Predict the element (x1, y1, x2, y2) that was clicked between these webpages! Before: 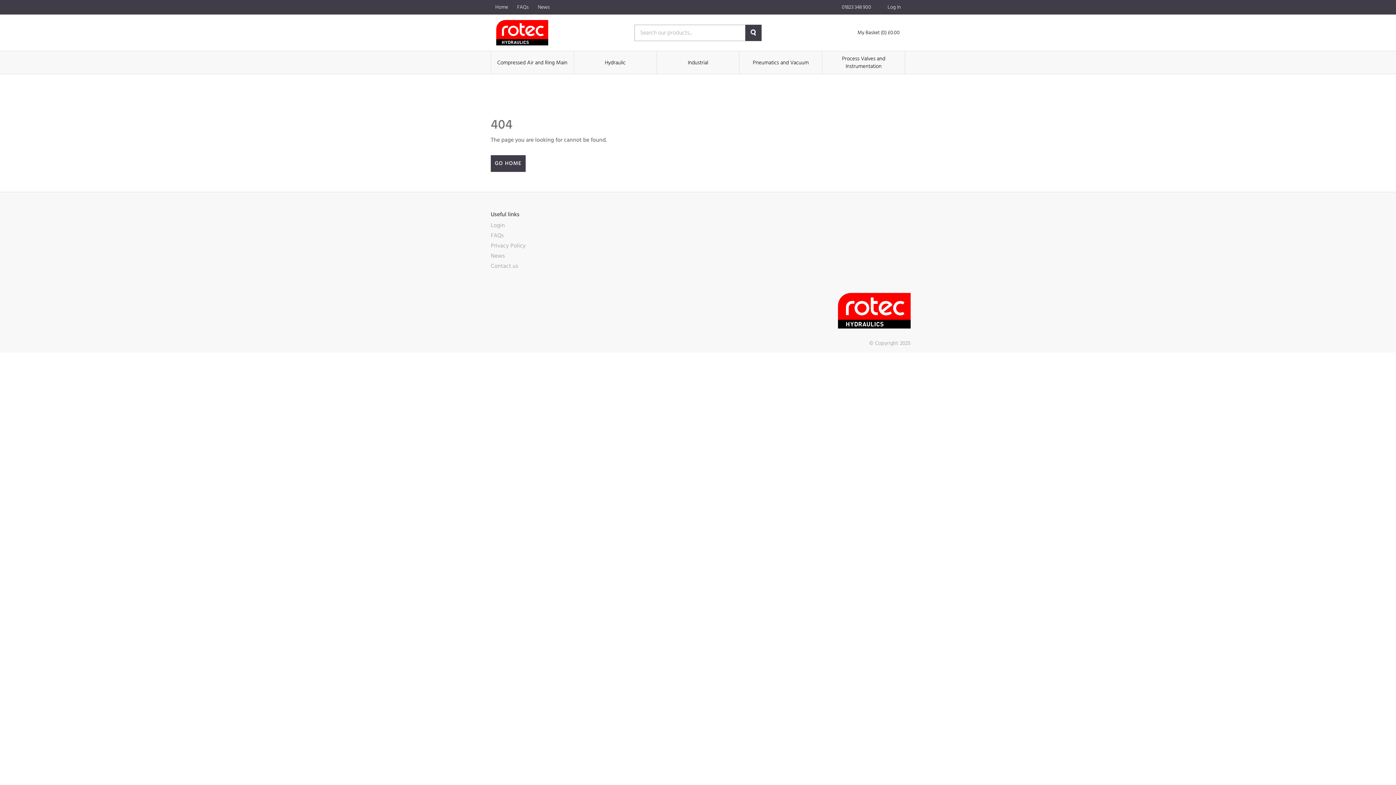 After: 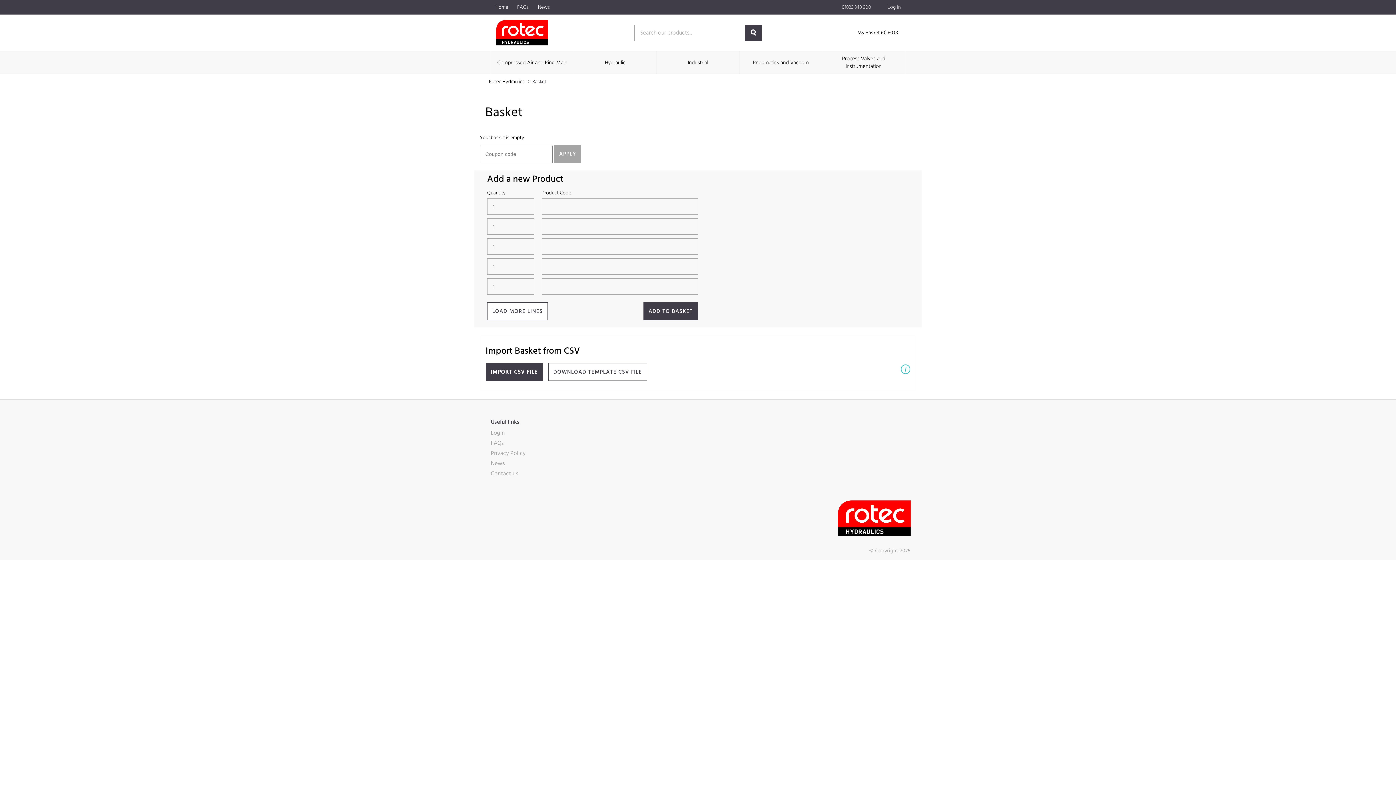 Action: label: My Basket (0) £0.00 bbox: (845, 27, 900, 38)